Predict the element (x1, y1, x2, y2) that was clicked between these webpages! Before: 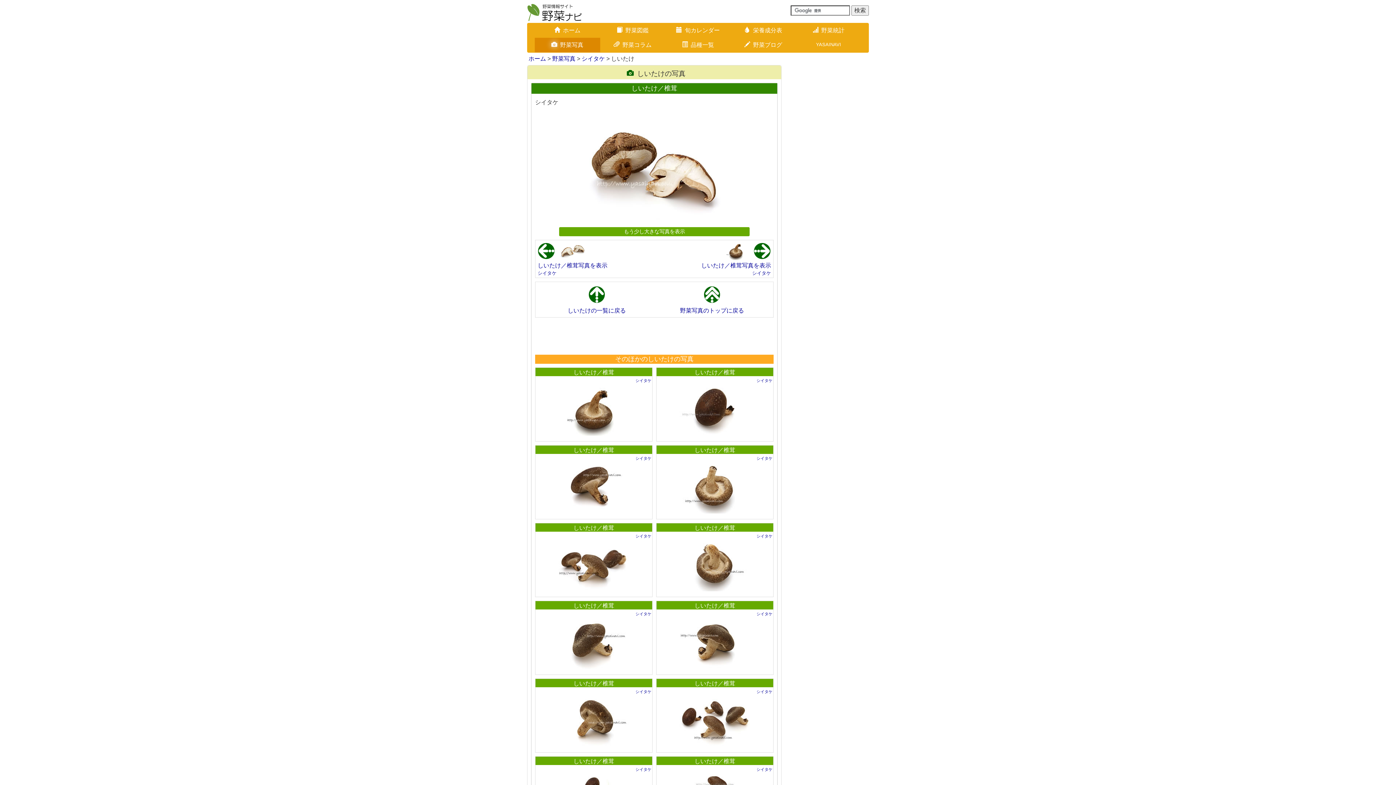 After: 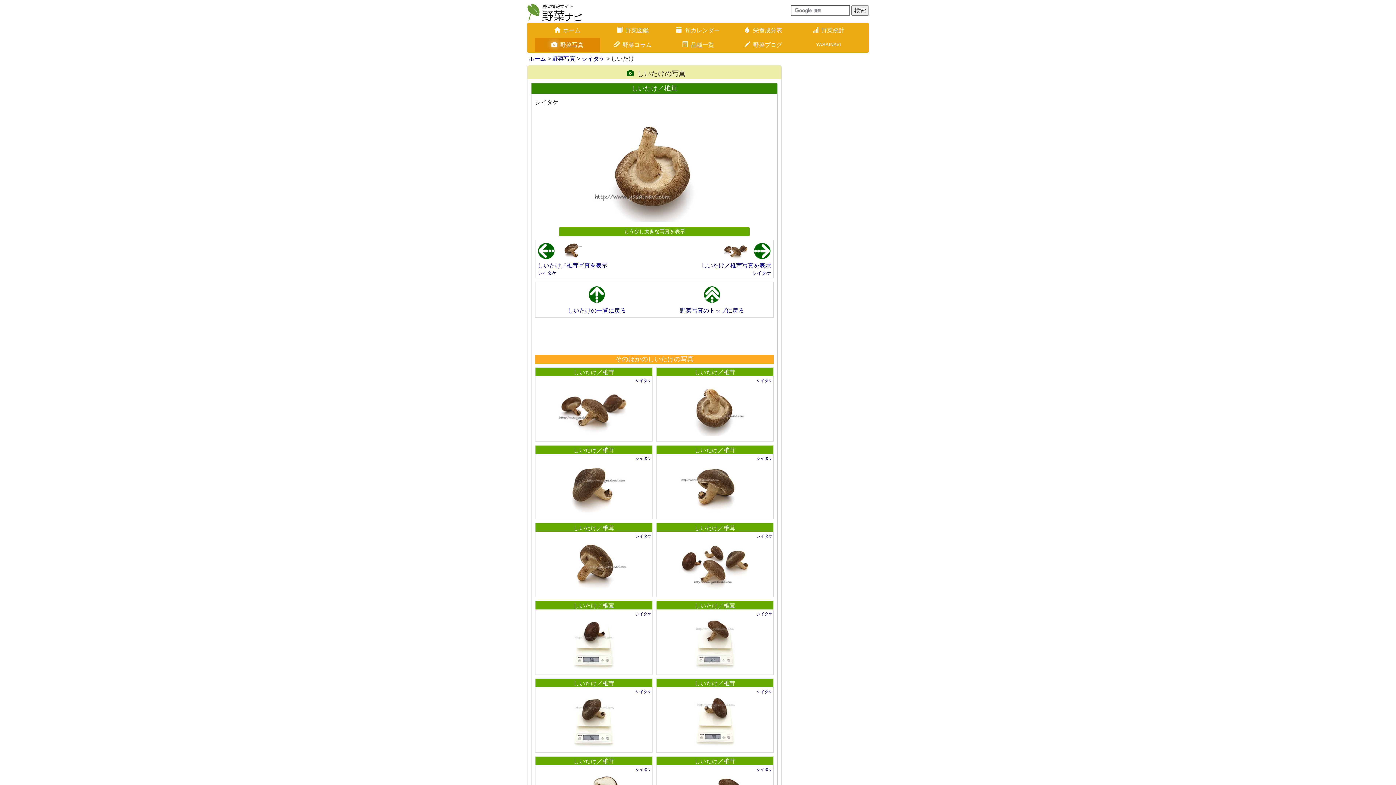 Action: label: しいたけ／椎茸 bbox: (656, 445, 773, 454)